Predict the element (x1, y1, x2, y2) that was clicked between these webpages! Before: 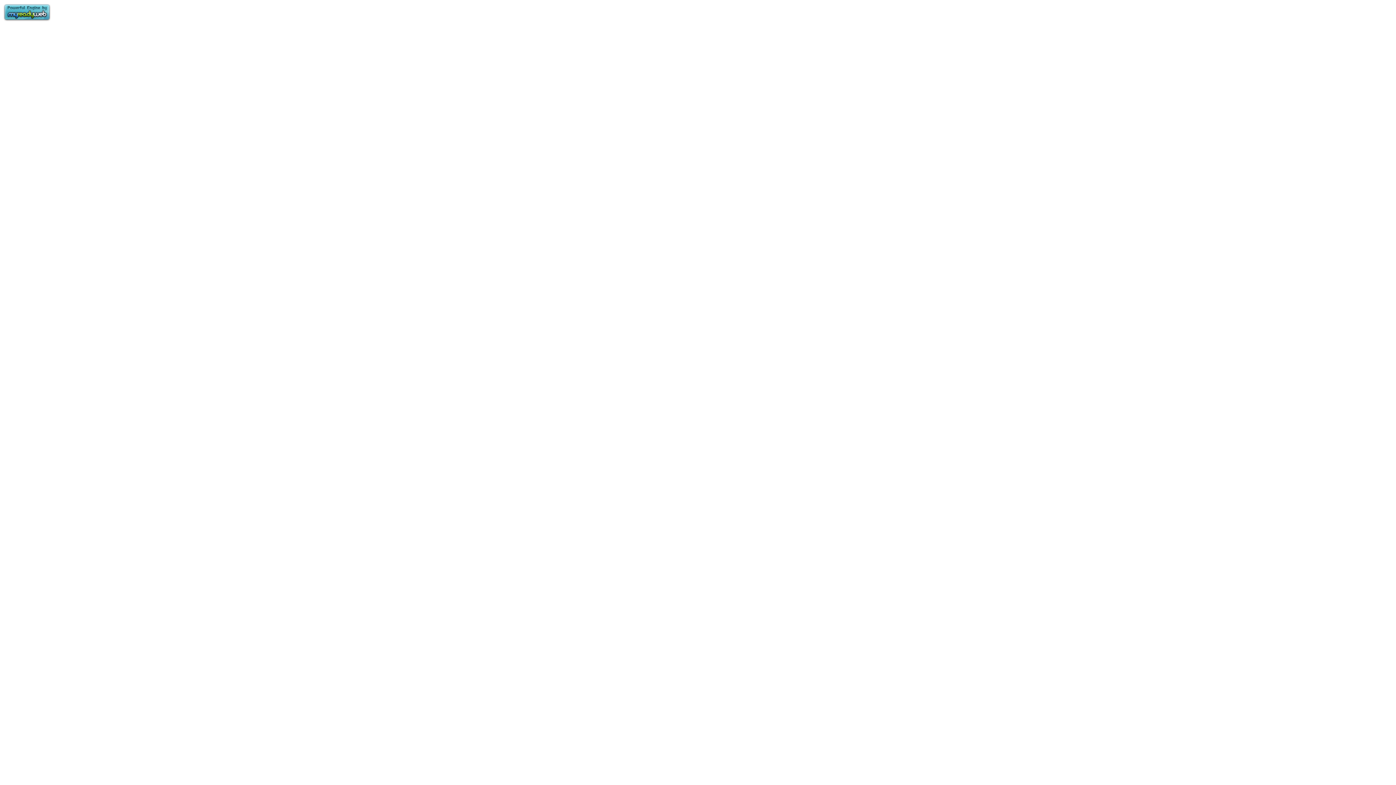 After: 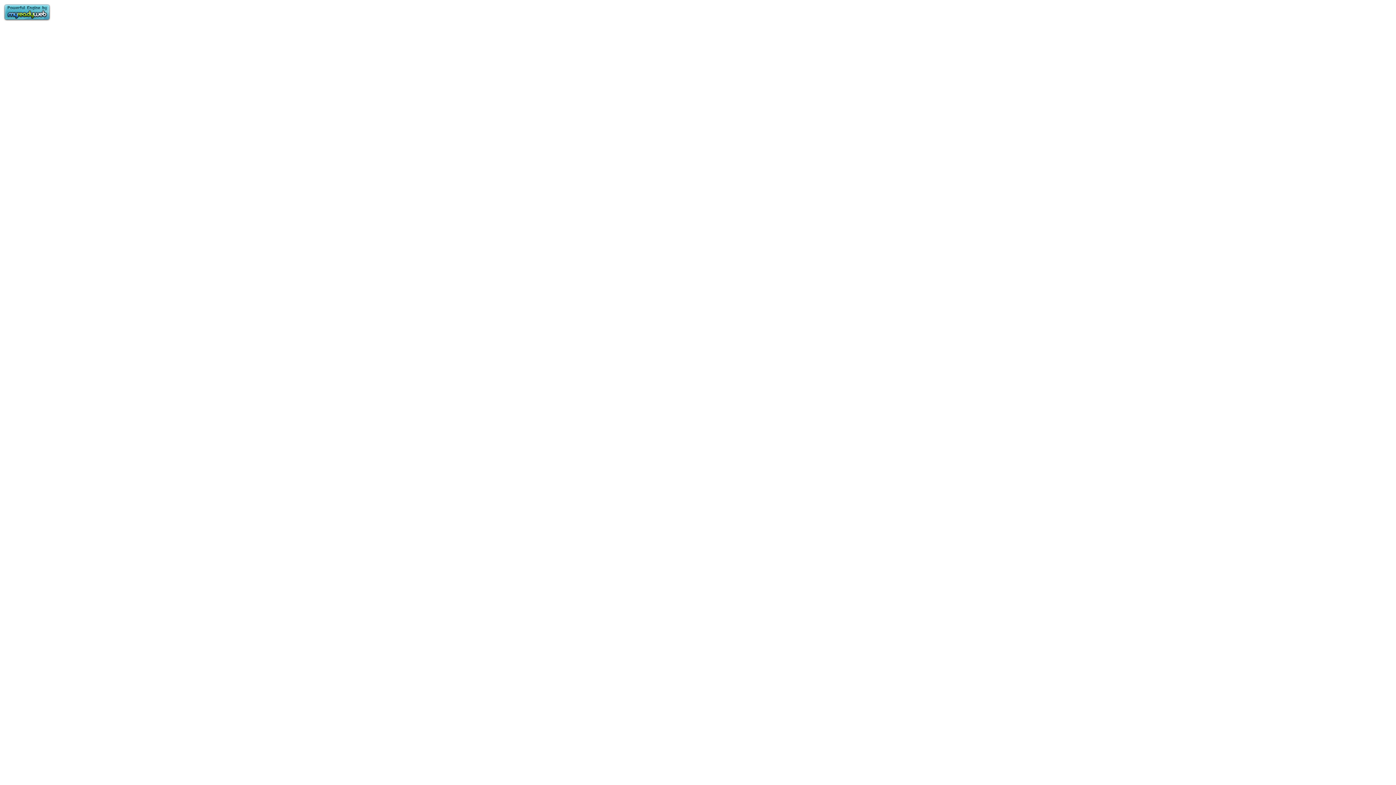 Action: bbox: (2, 16, 51, 22)